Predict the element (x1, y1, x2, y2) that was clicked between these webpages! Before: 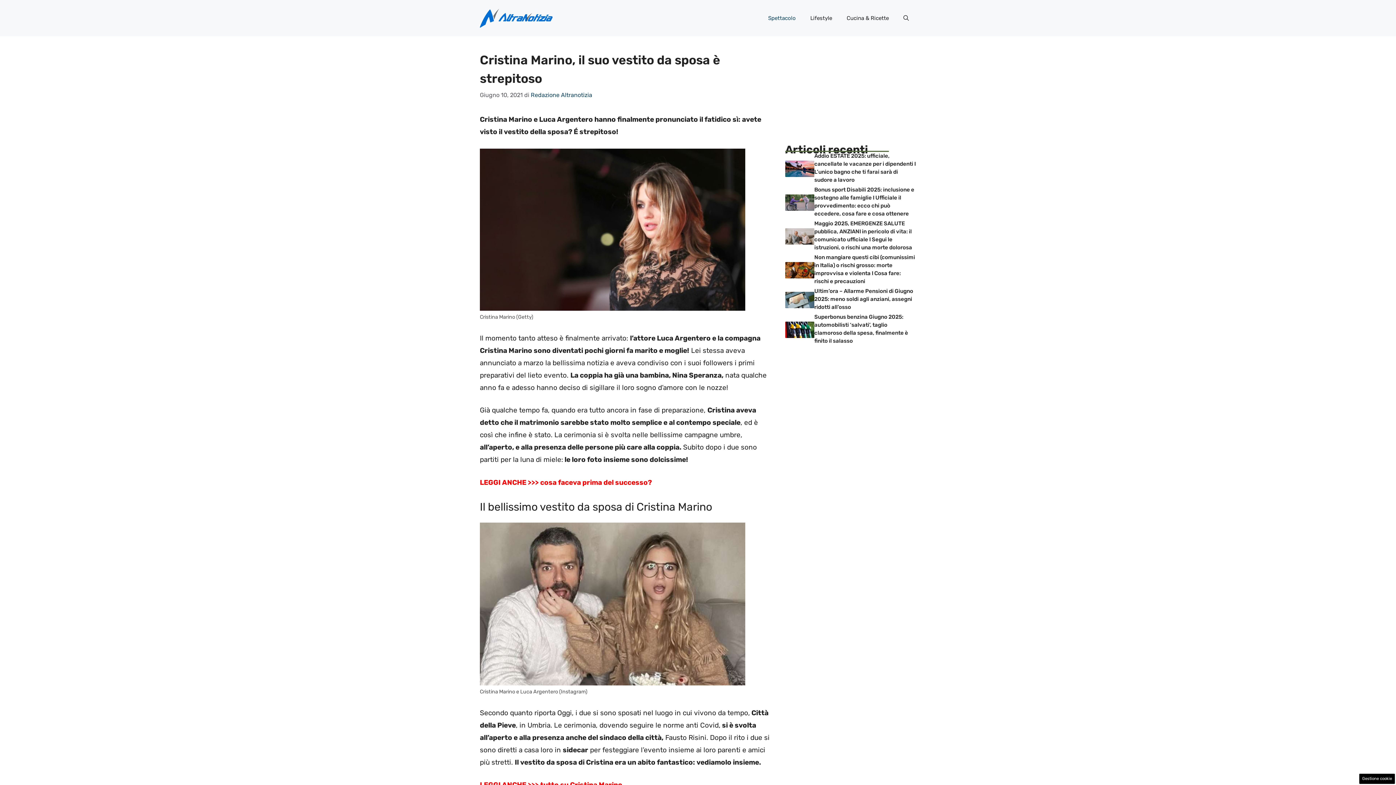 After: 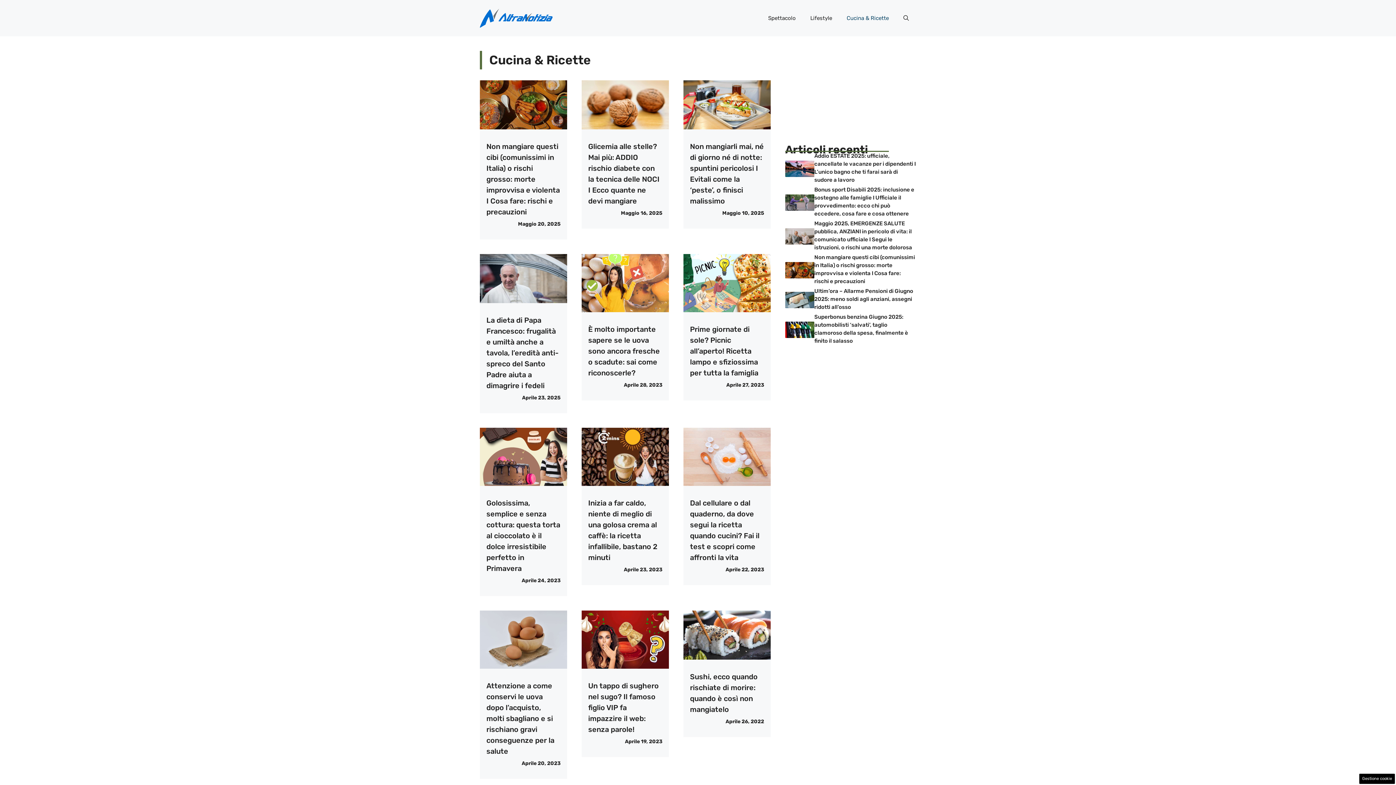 Action: label: Cucina & Ricette bbox: (839, 7, 896, 29)